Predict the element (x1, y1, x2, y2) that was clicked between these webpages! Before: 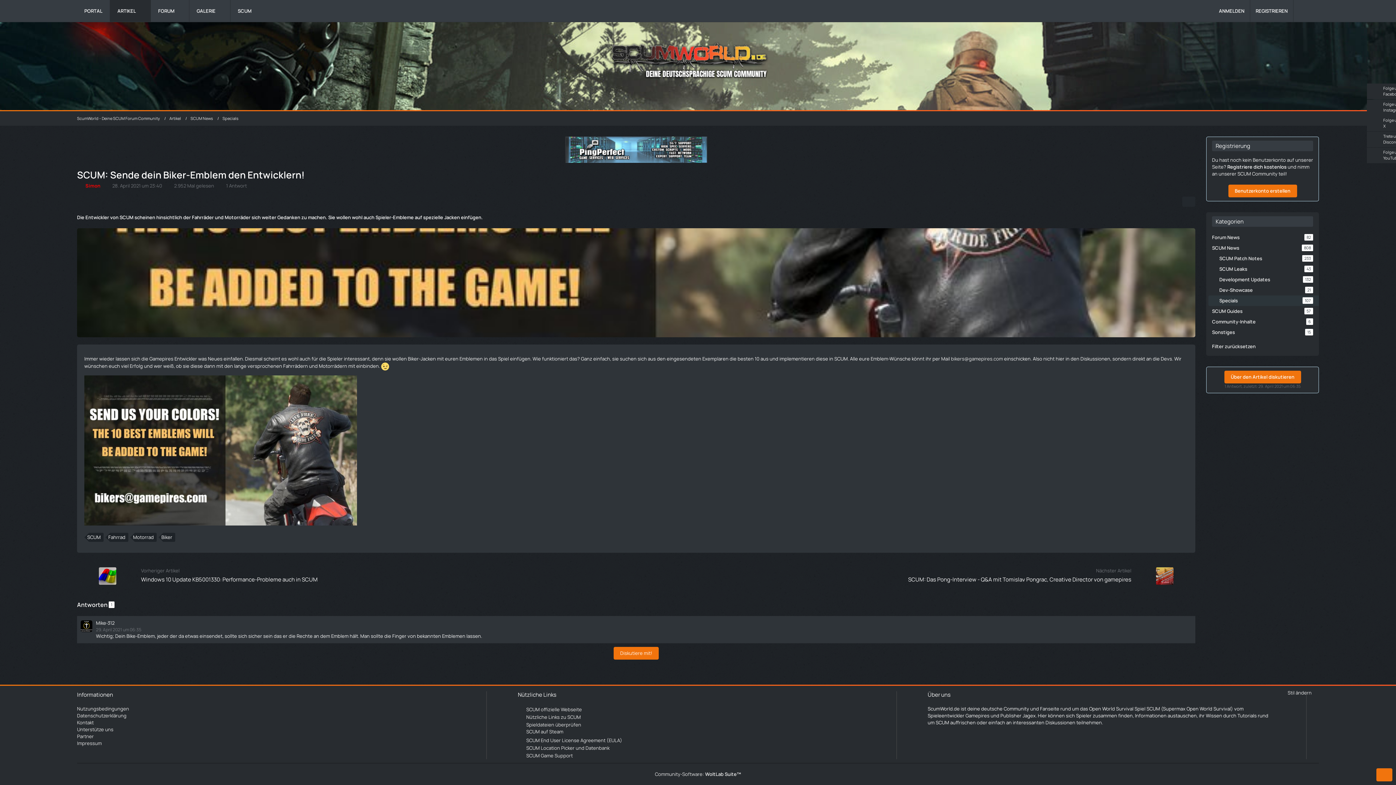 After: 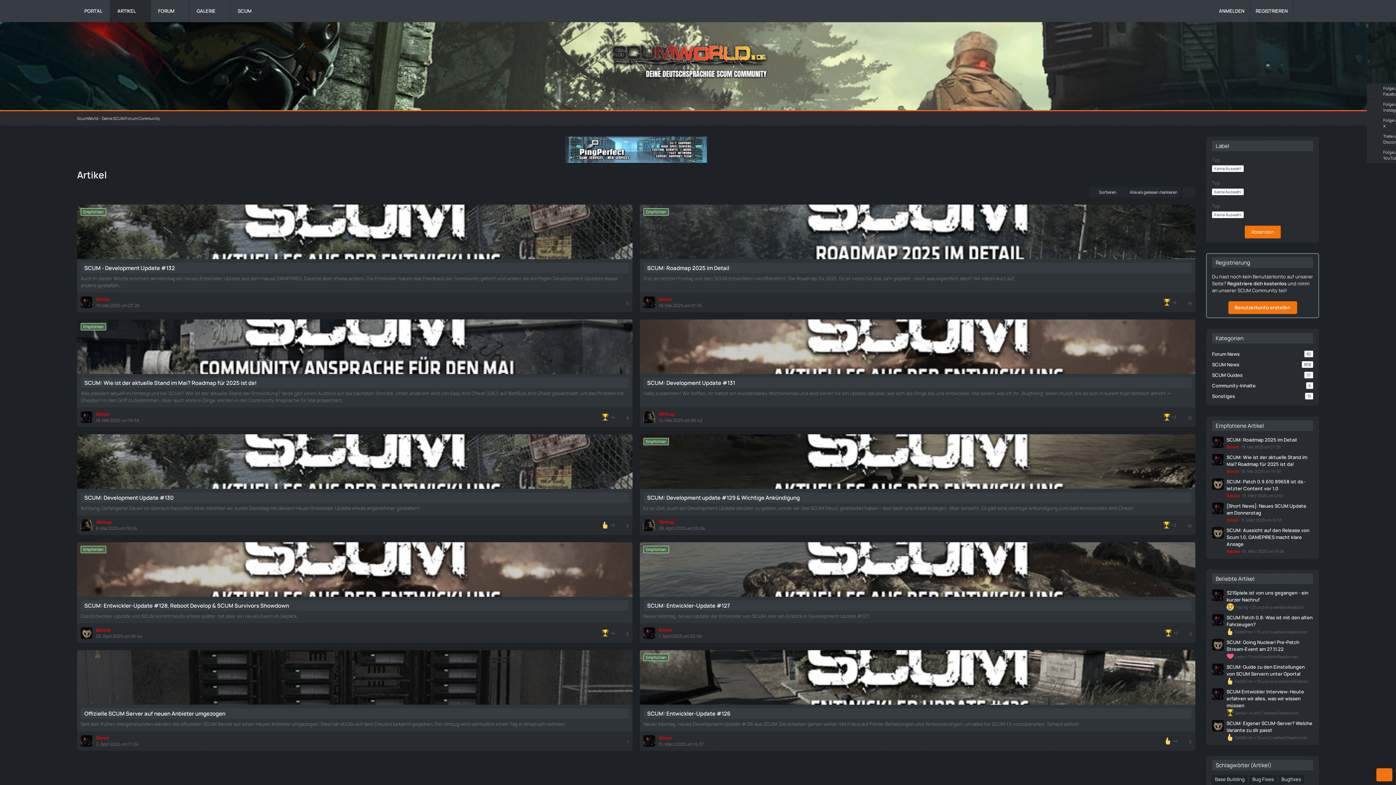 Action: label: Filter zurücksetzen bbox: (1205, 341, 1320, 352)